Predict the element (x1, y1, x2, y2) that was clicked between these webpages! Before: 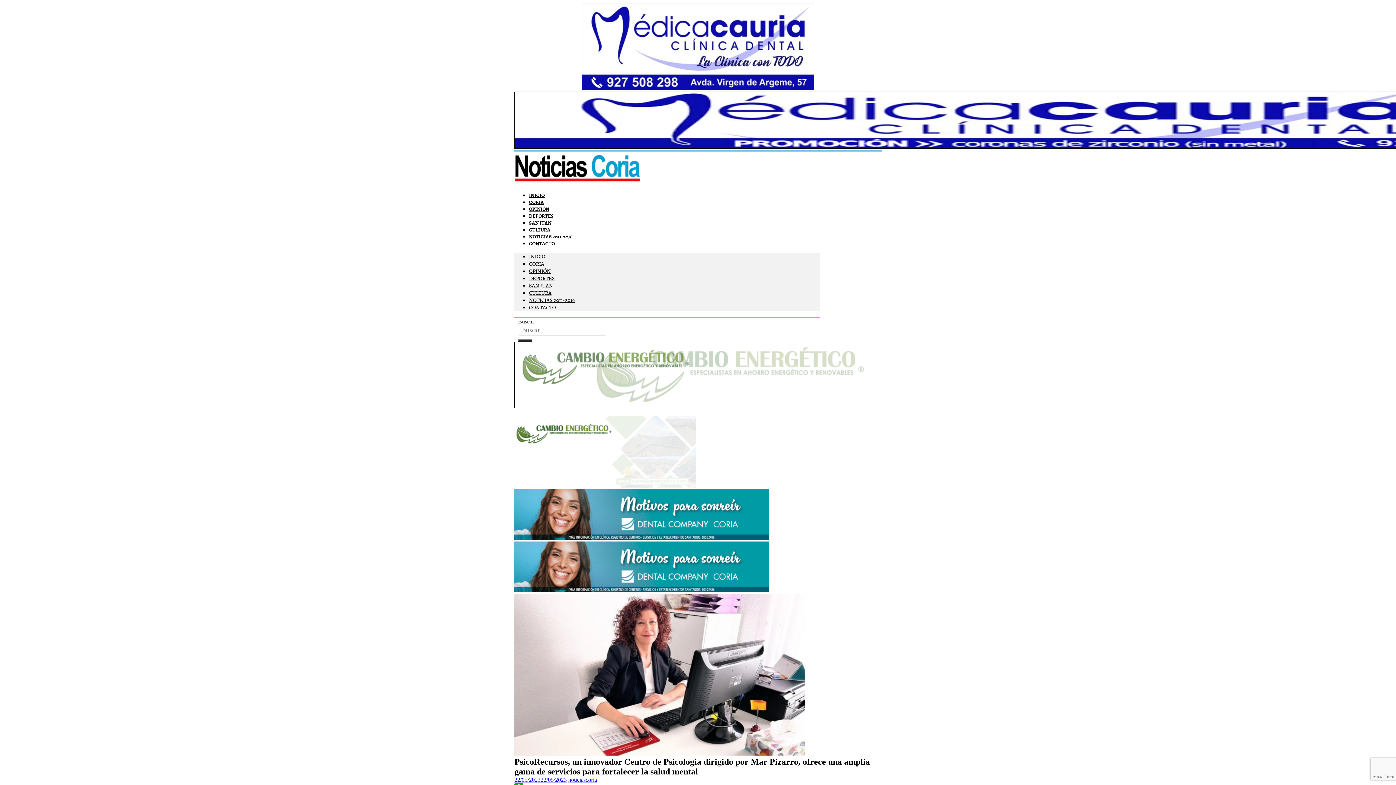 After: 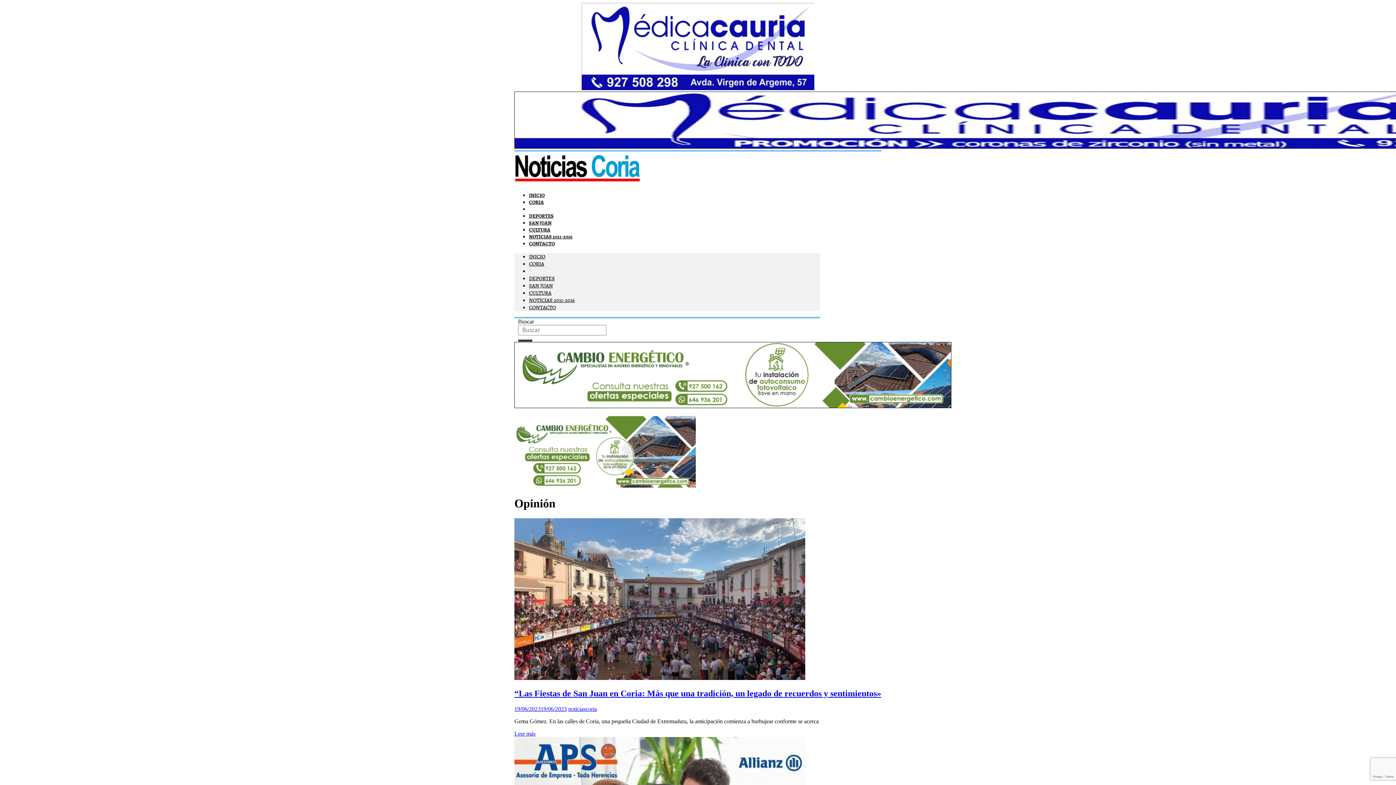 Action: bbox: (529, 267, 550, 274) label: OPINIÓN